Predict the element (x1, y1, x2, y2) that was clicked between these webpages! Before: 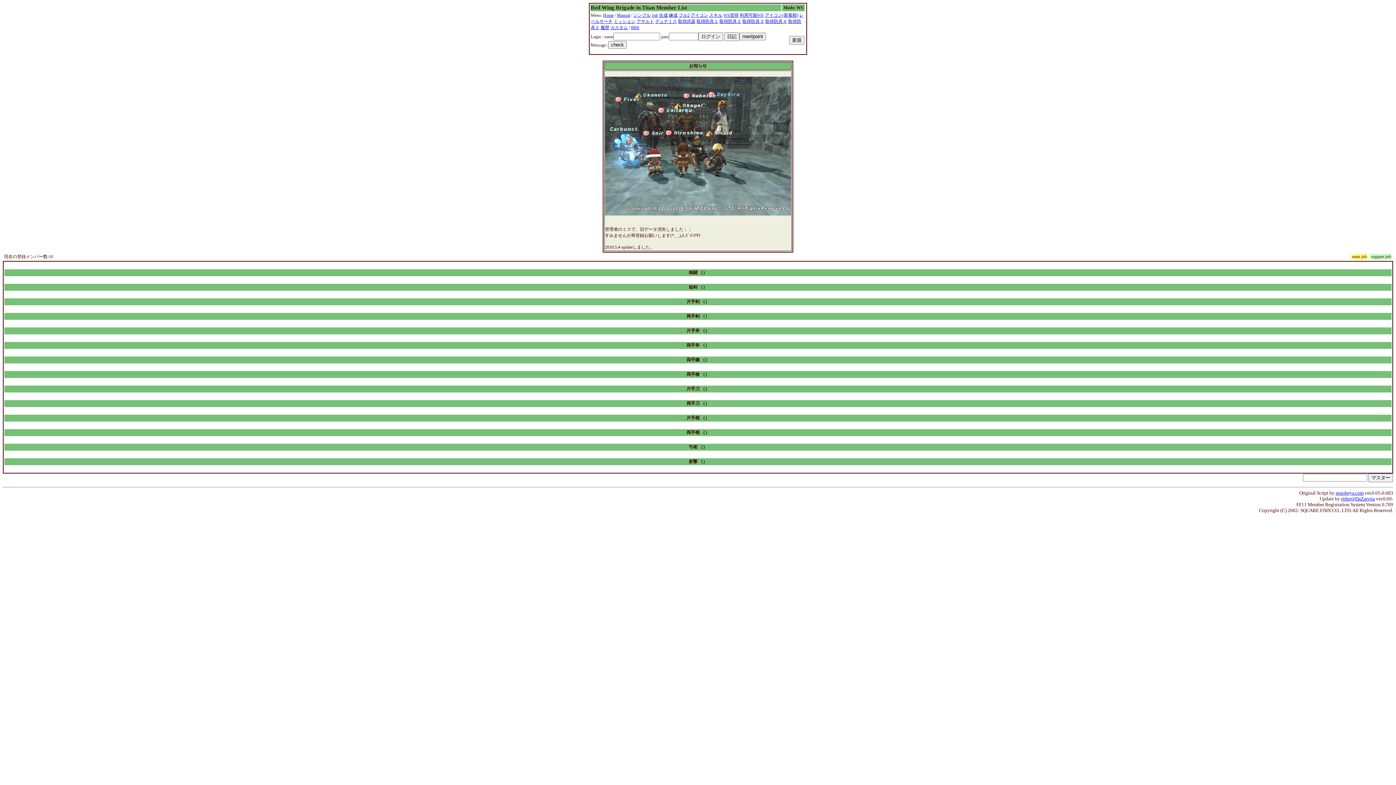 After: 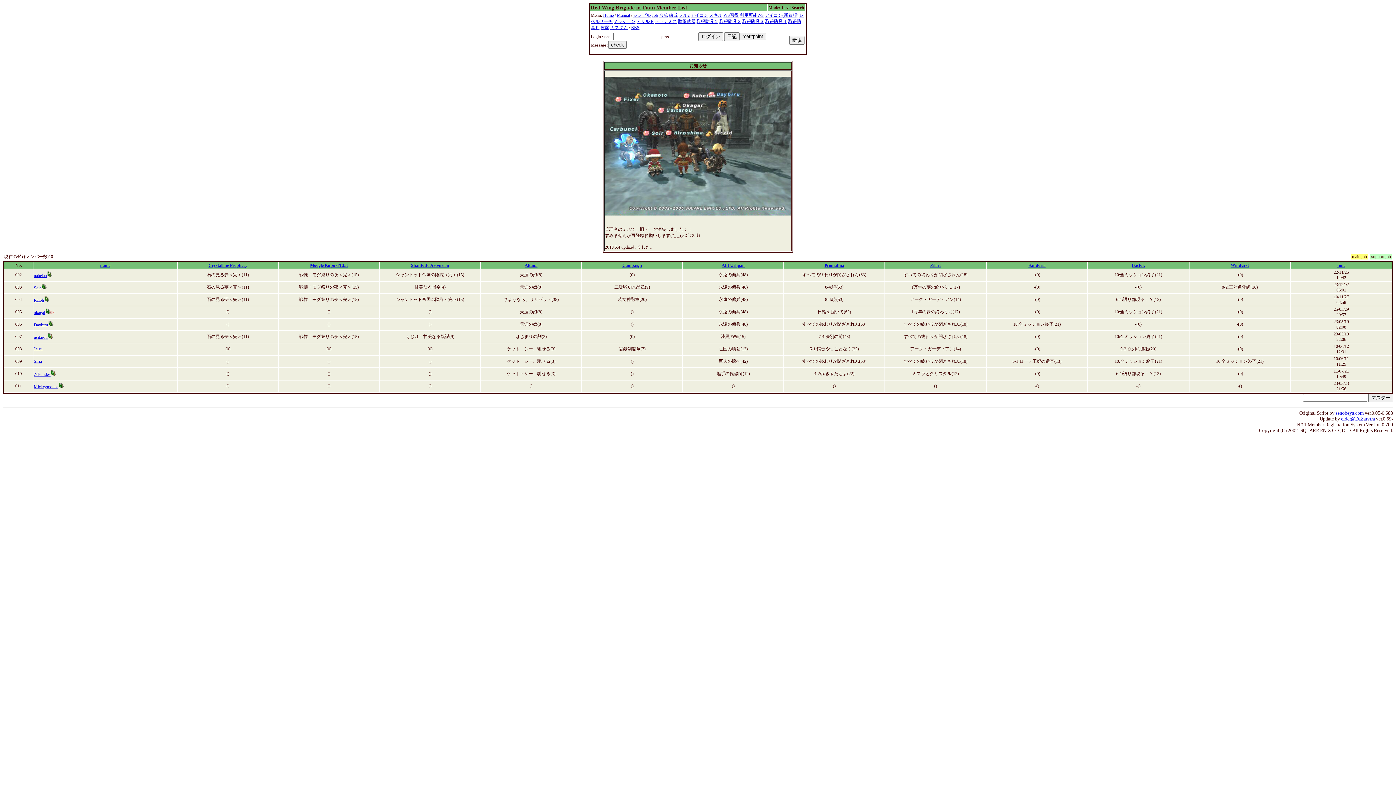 Action: bbox: (613, 18, 635, 24) label: ミッション